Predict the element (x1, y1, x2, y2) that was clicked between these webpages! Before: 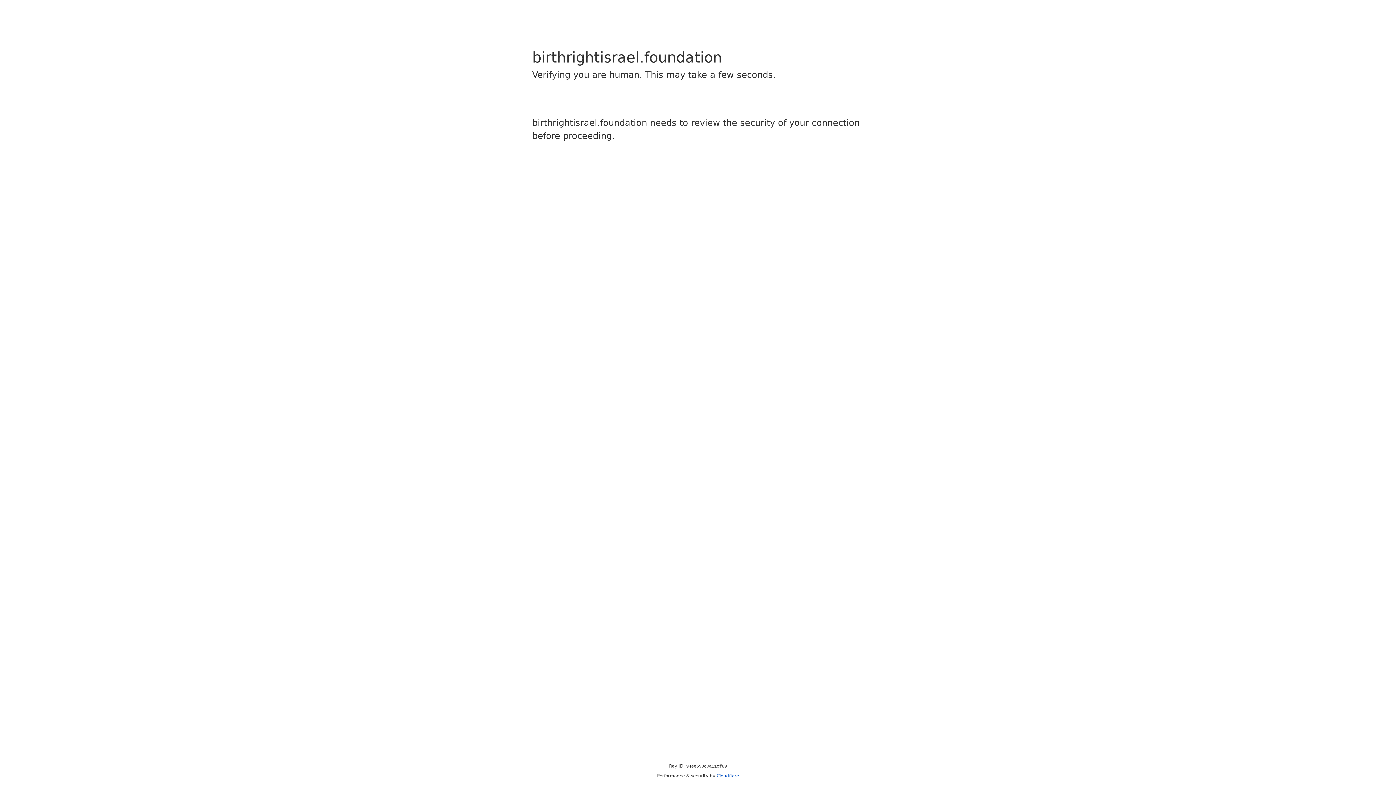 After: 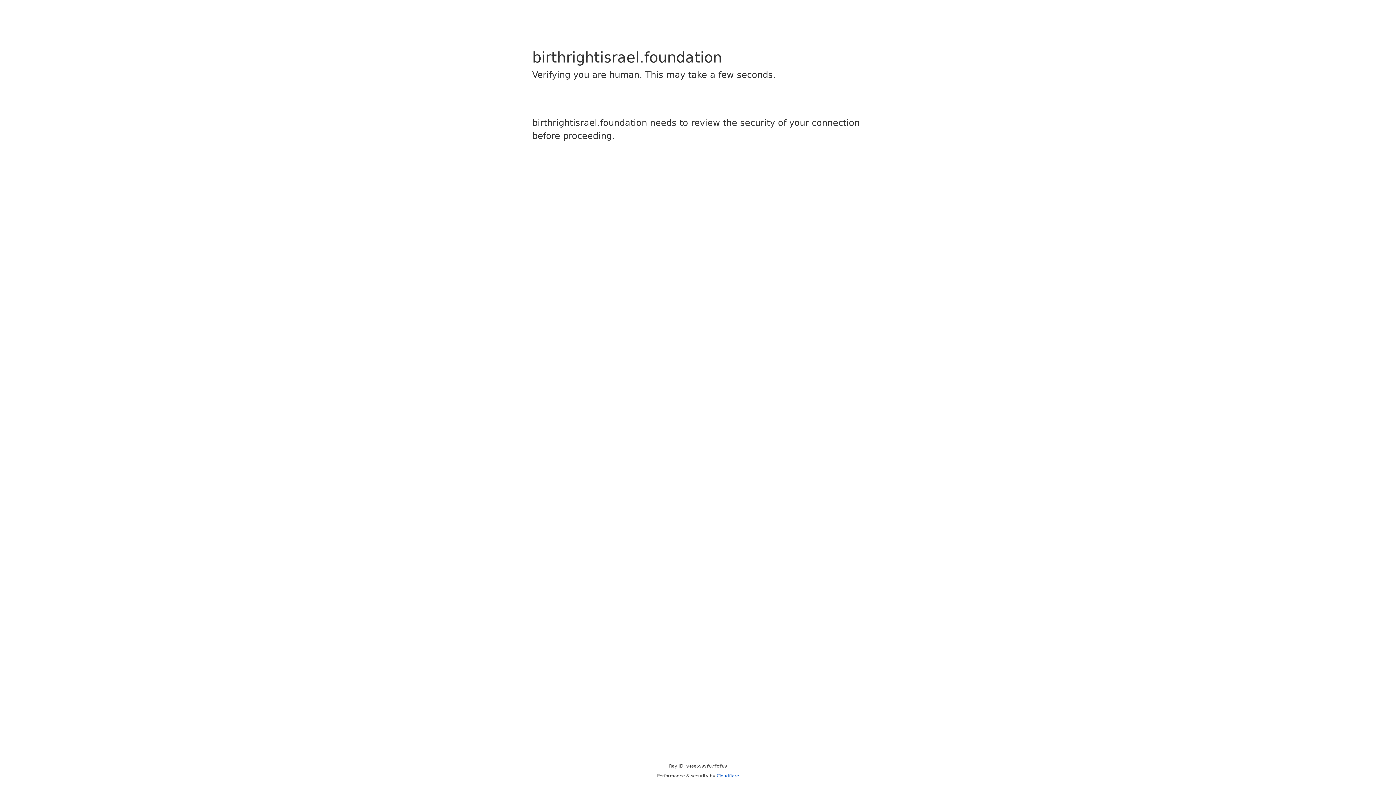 Action: label: Cloudflare bbox: (716, 773, 739, 778)